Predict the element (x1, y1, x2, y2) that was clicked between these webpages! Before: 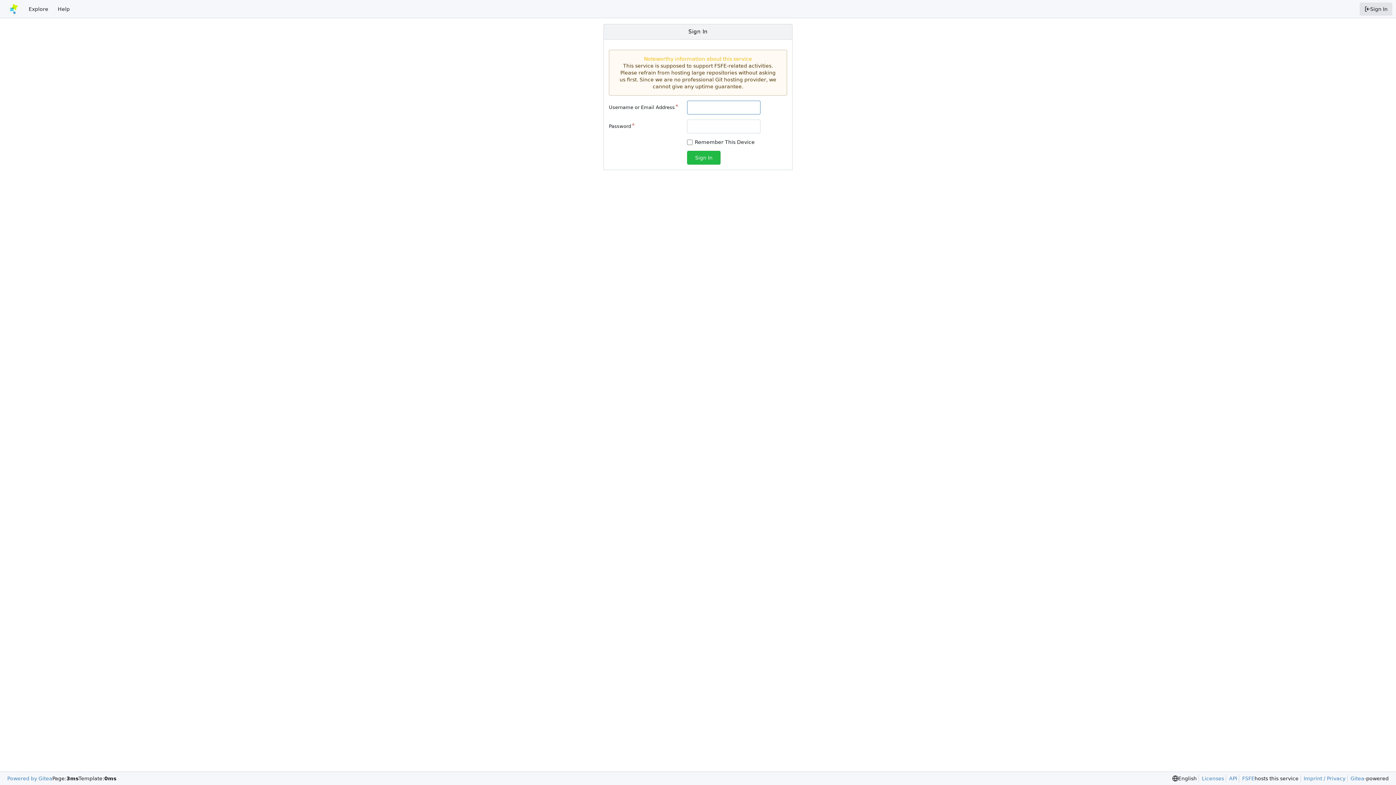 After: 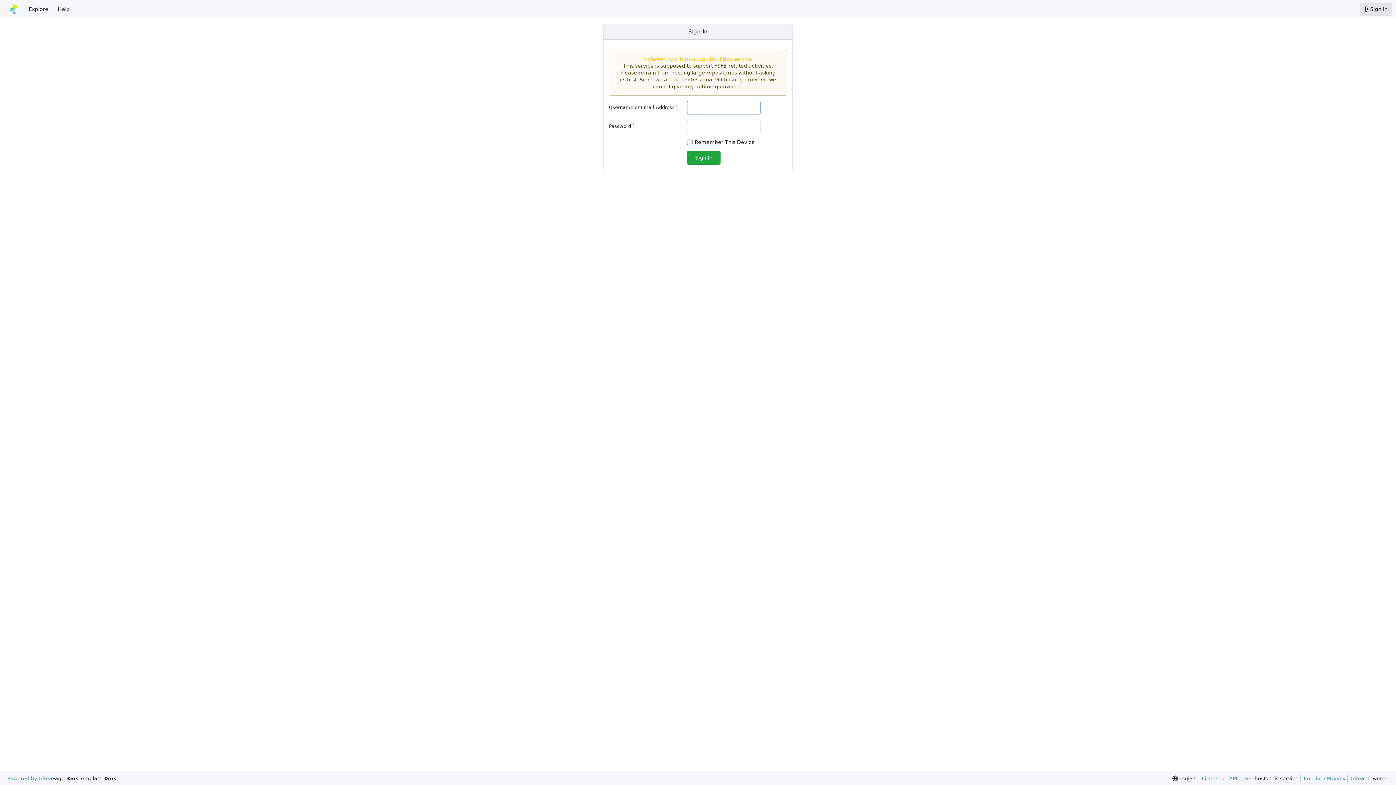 Action: label: Sign In bbox: (687, 150, 720, 164)